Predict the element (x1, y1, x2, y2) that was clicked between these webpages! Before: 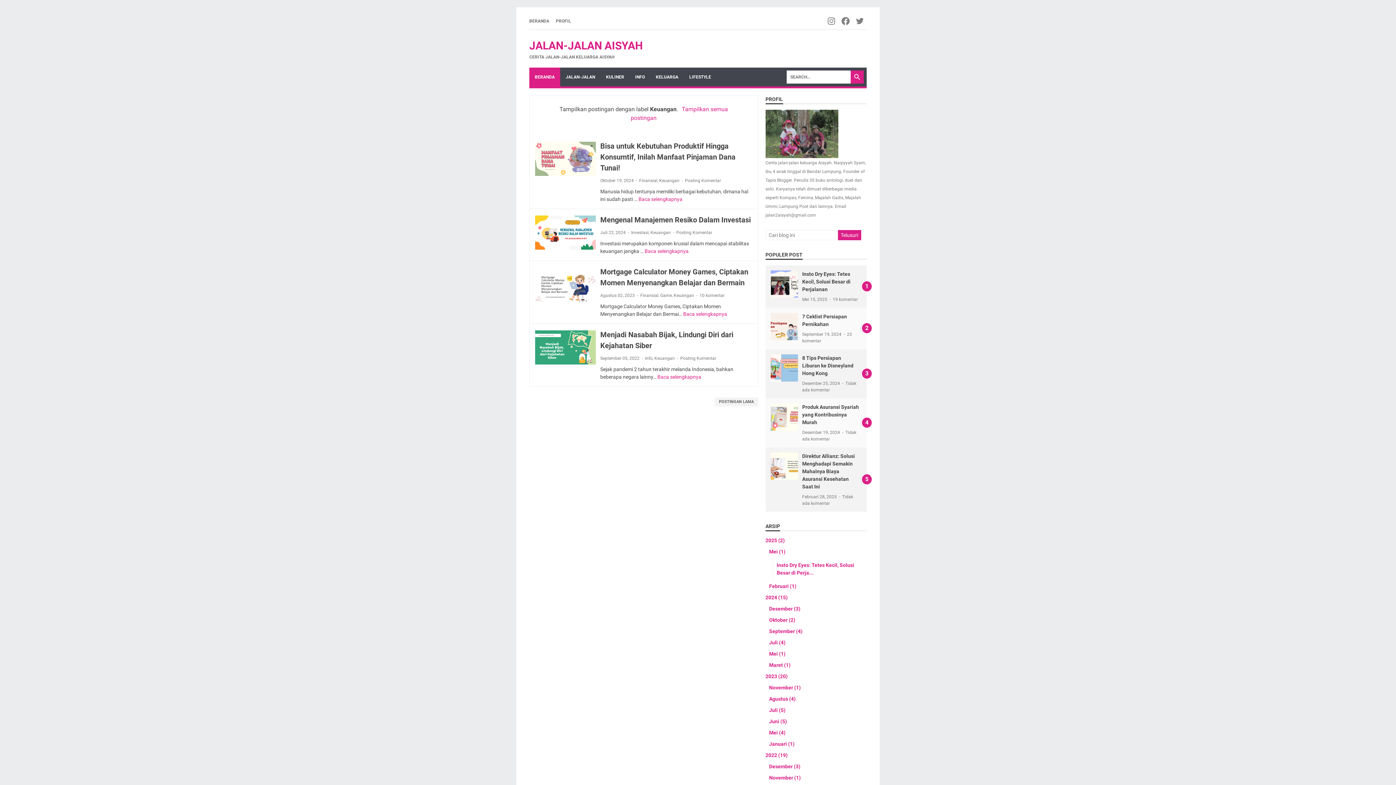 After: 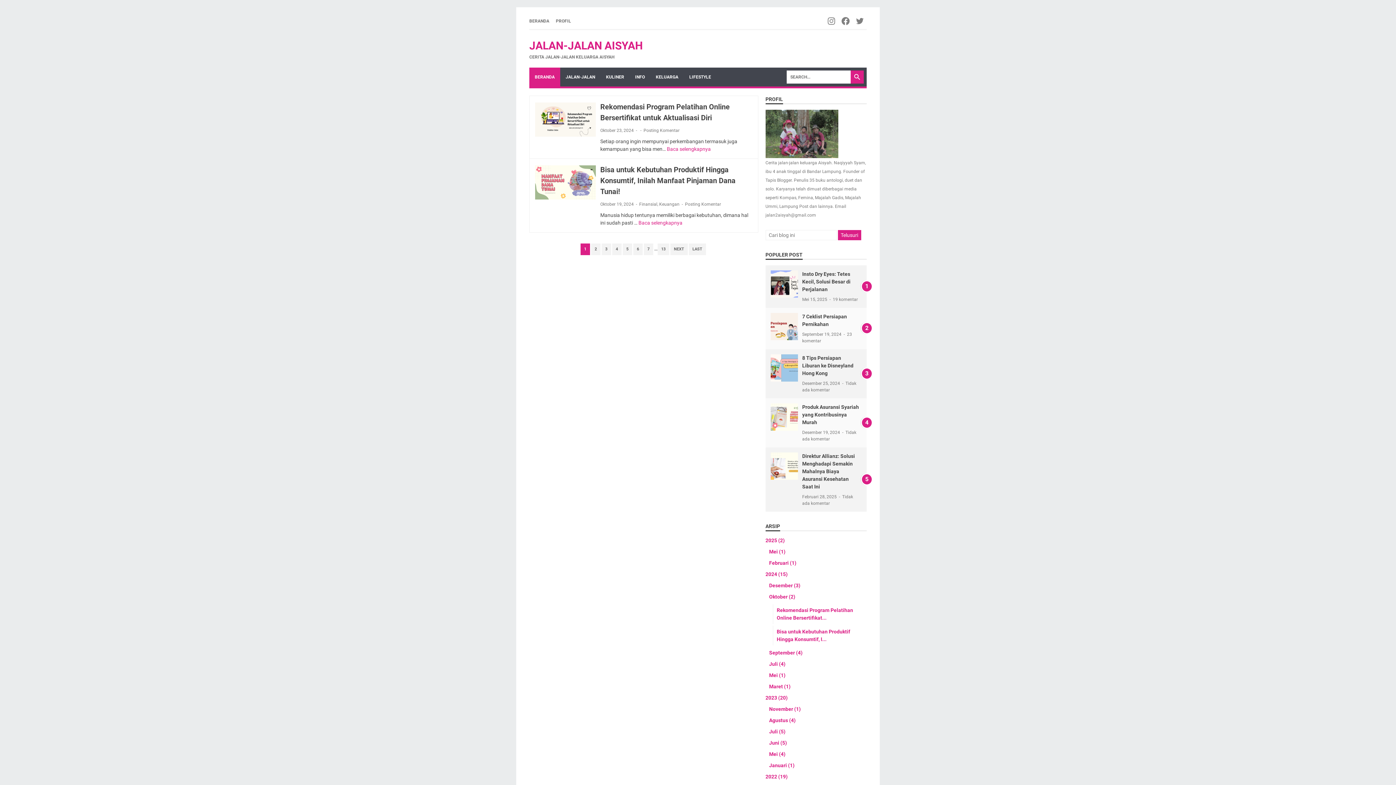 Action: label: Oktober (2) bbox: (769, 617, 795, 623)